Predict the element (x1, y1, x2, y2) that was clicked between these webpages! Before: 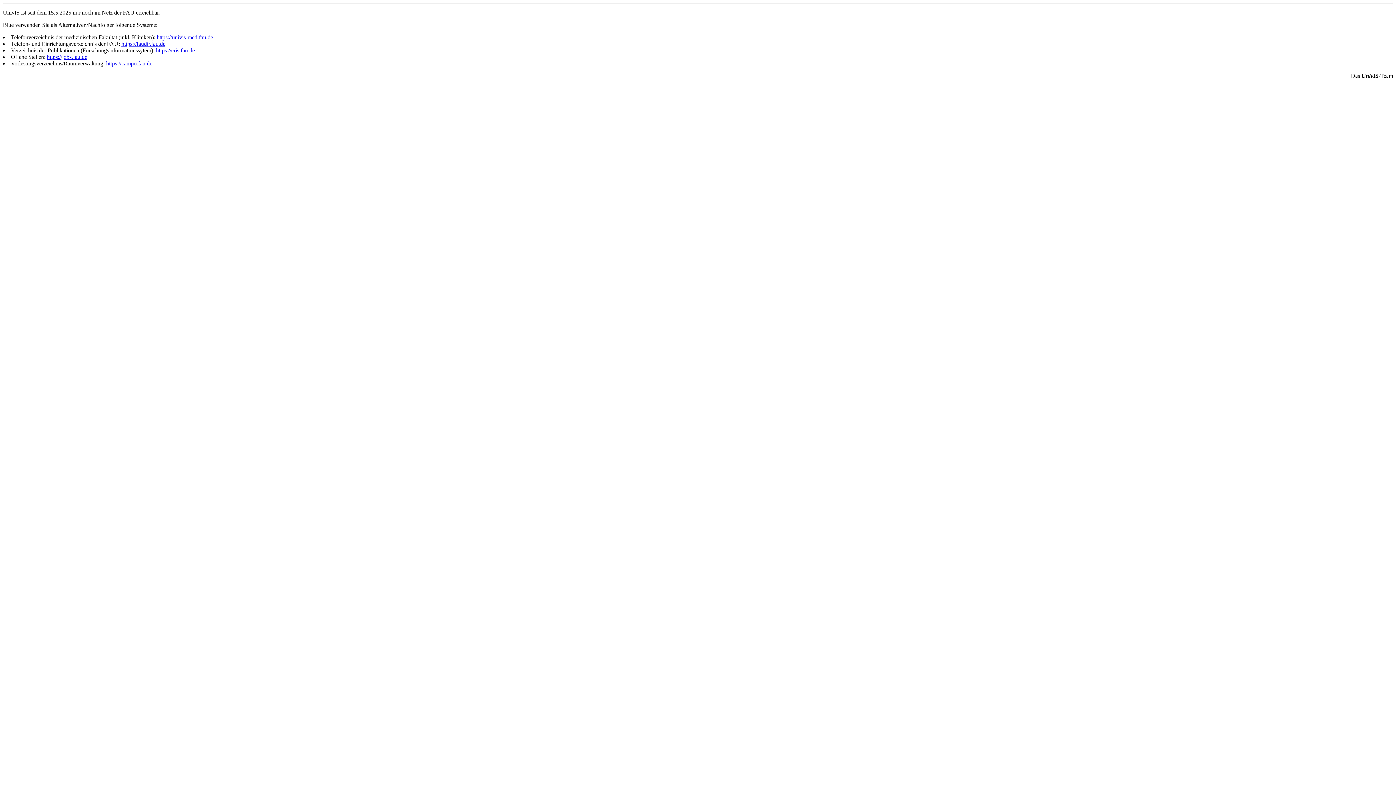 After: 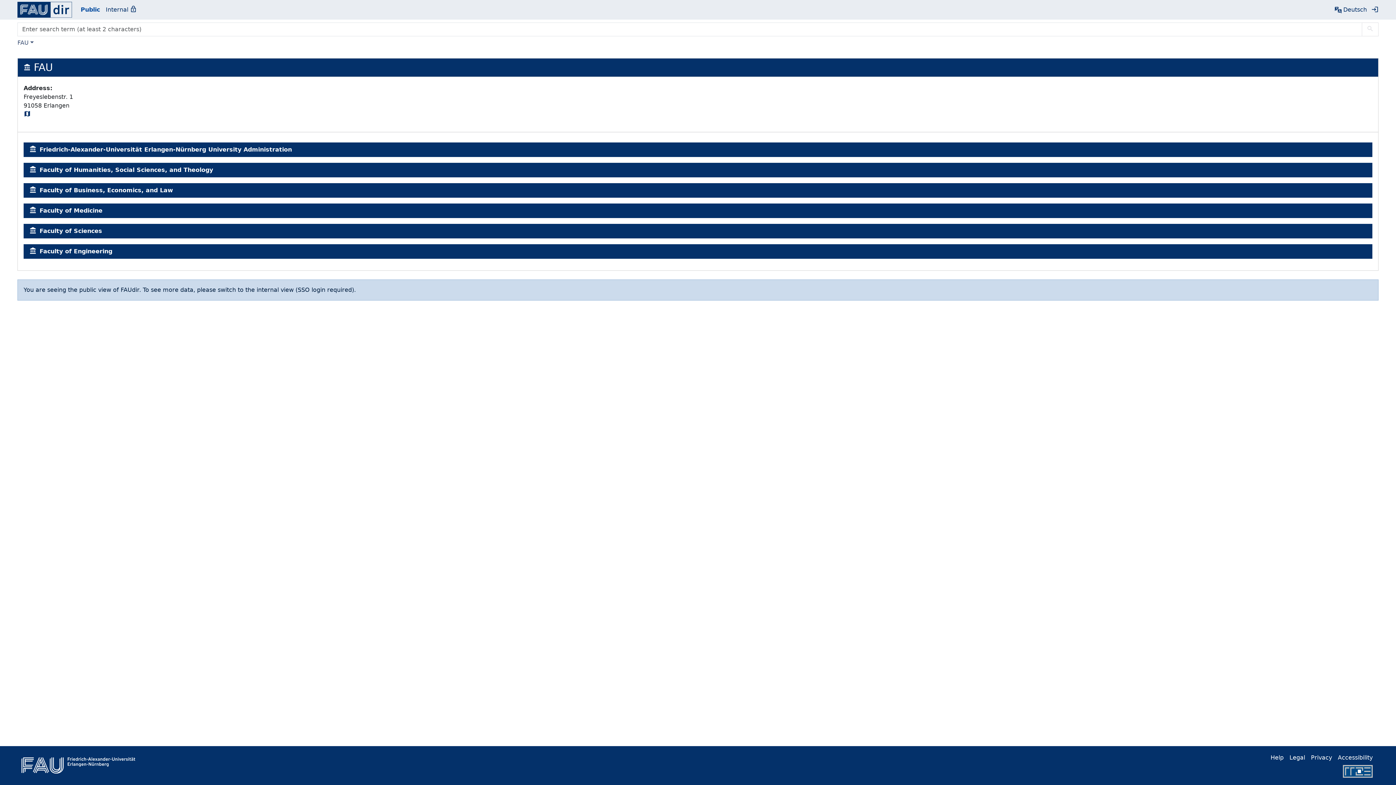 Action: bbox: (121, 40, 165, 46) label: https://faudir.fau.de